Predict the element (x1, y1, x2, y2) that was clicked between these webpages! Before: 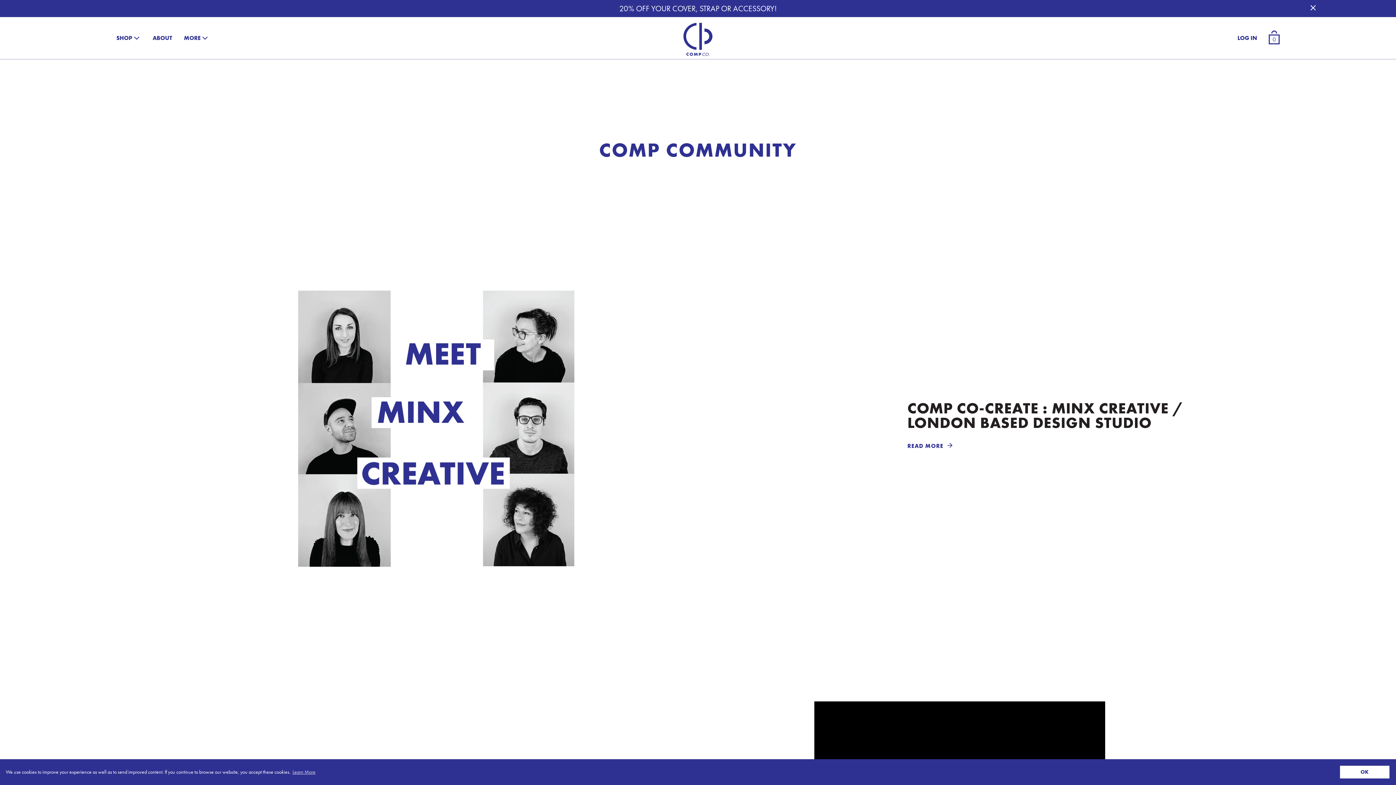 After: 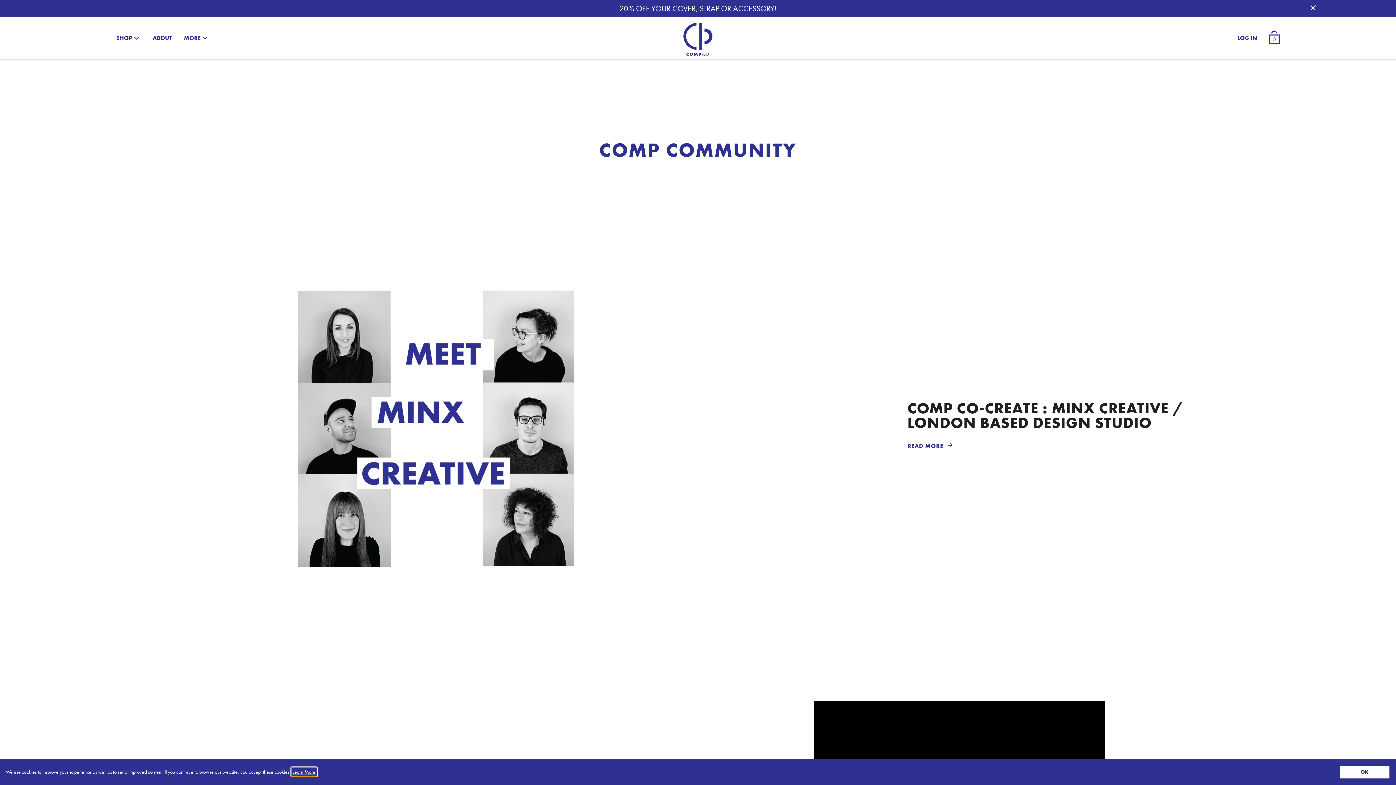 Action: label: learn more about cookies bbox: (291, 768, 316, 776)